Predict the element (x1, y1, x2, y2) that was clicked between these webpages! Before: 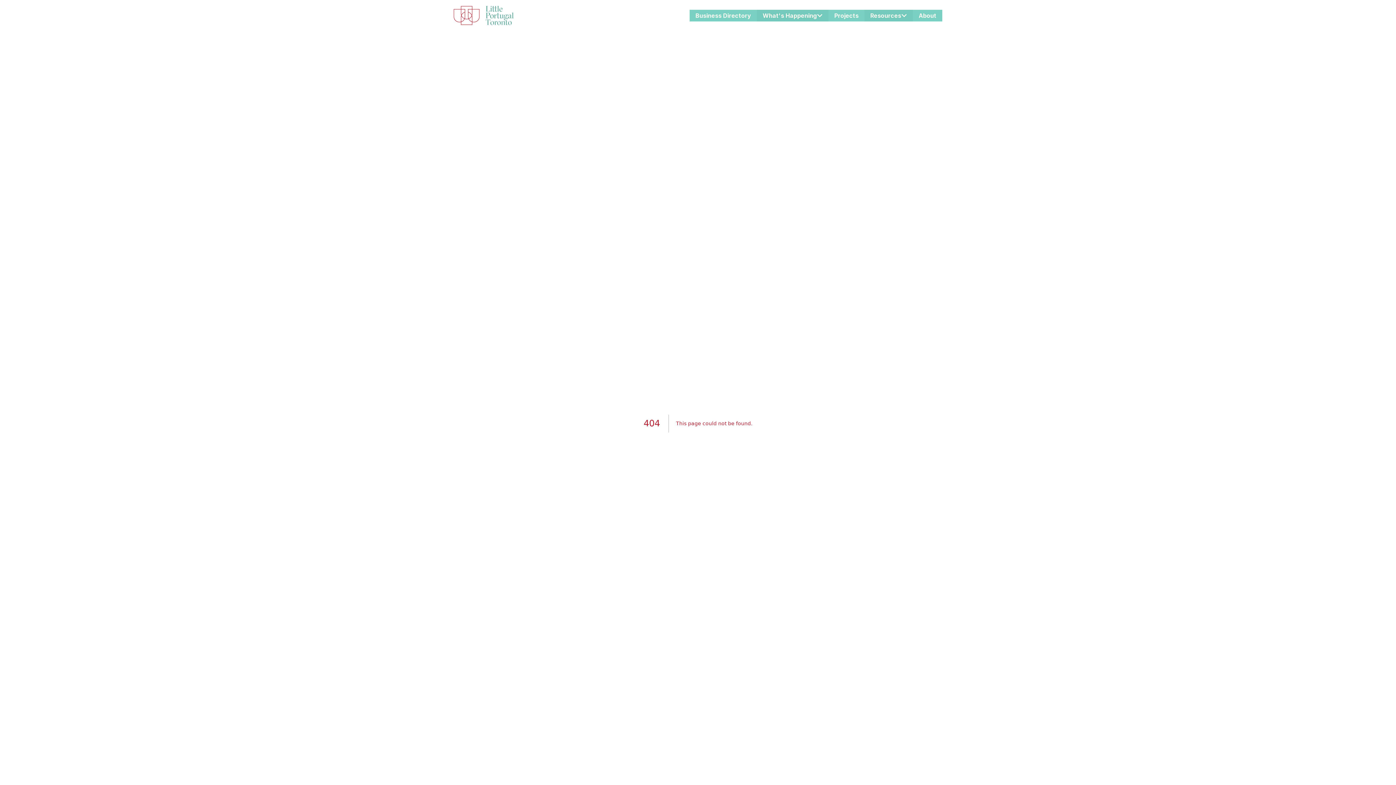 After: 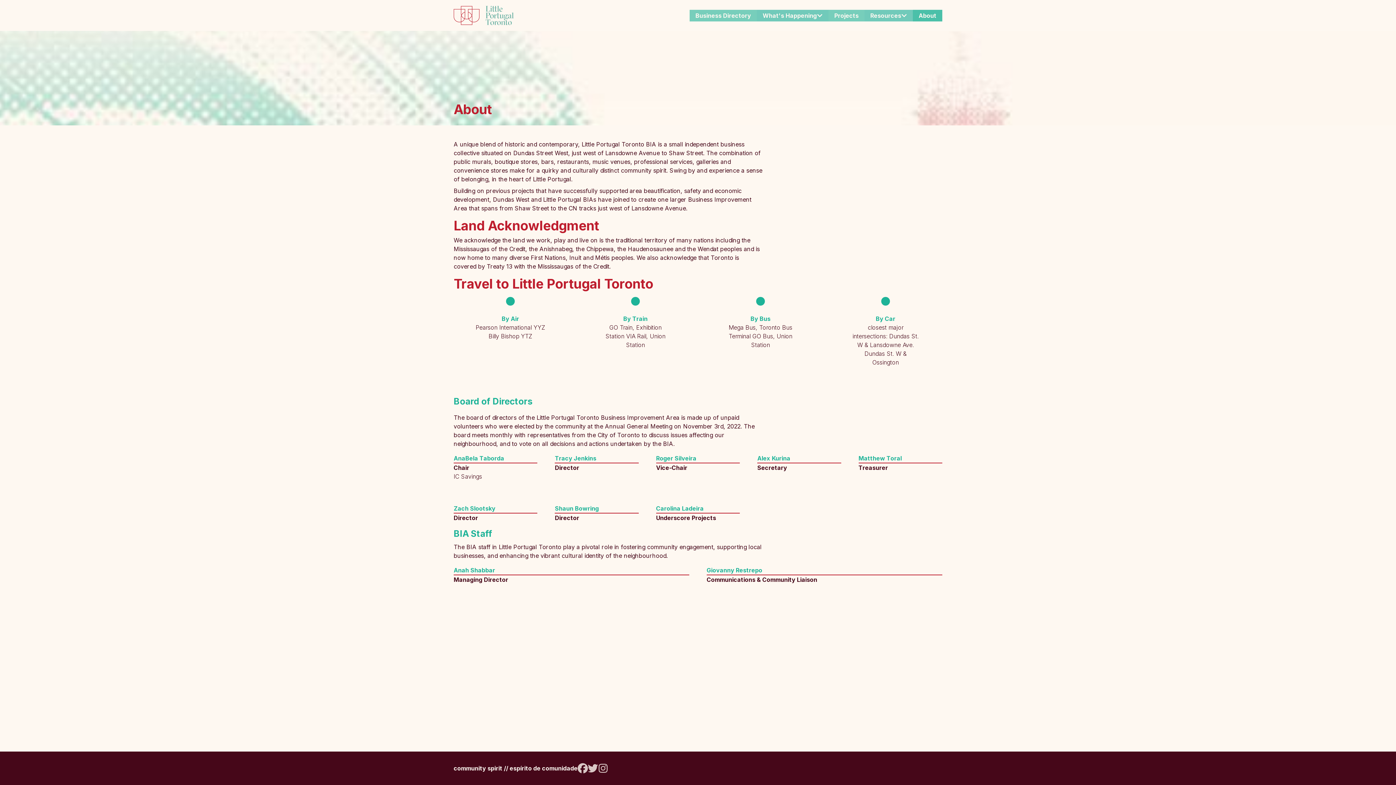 Action: bbox: (913, 9, 942, 21) label: About